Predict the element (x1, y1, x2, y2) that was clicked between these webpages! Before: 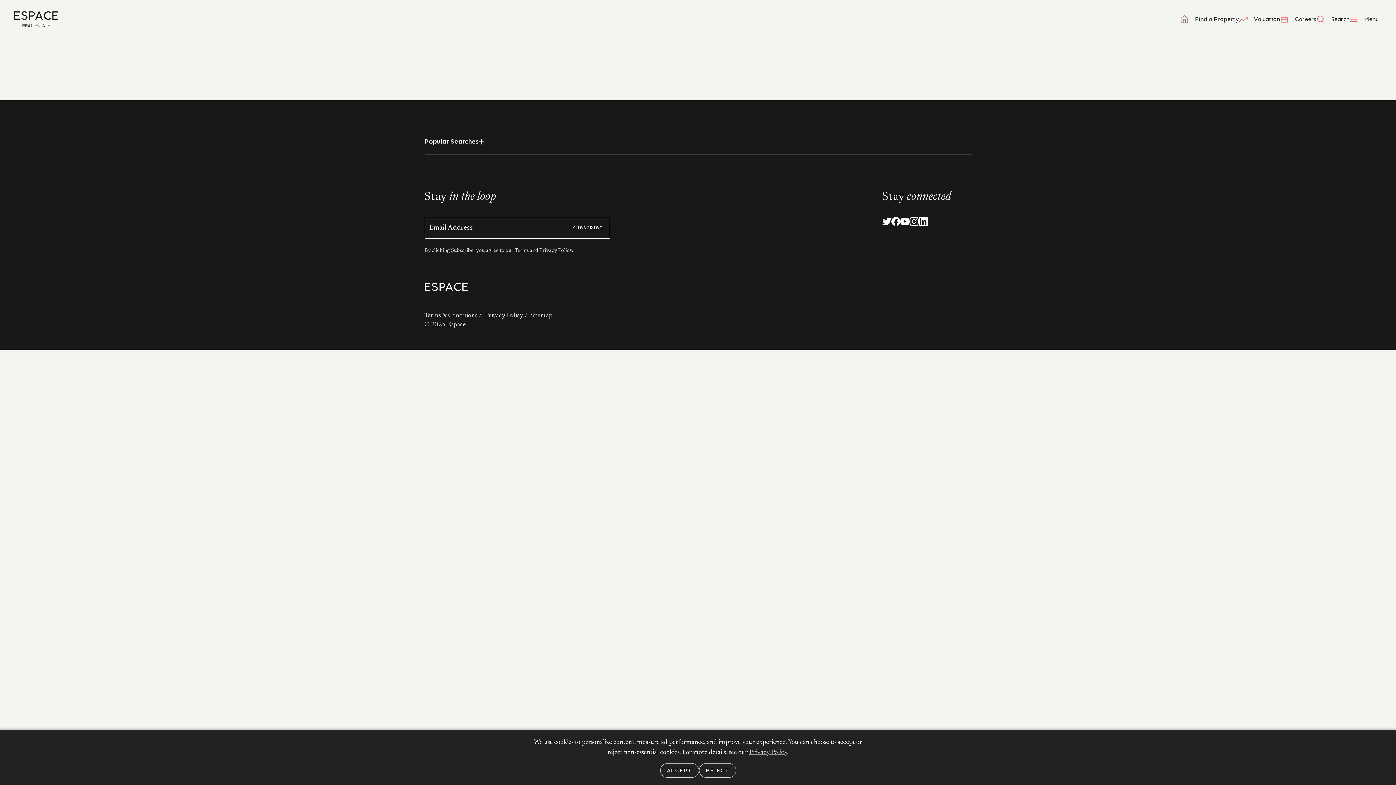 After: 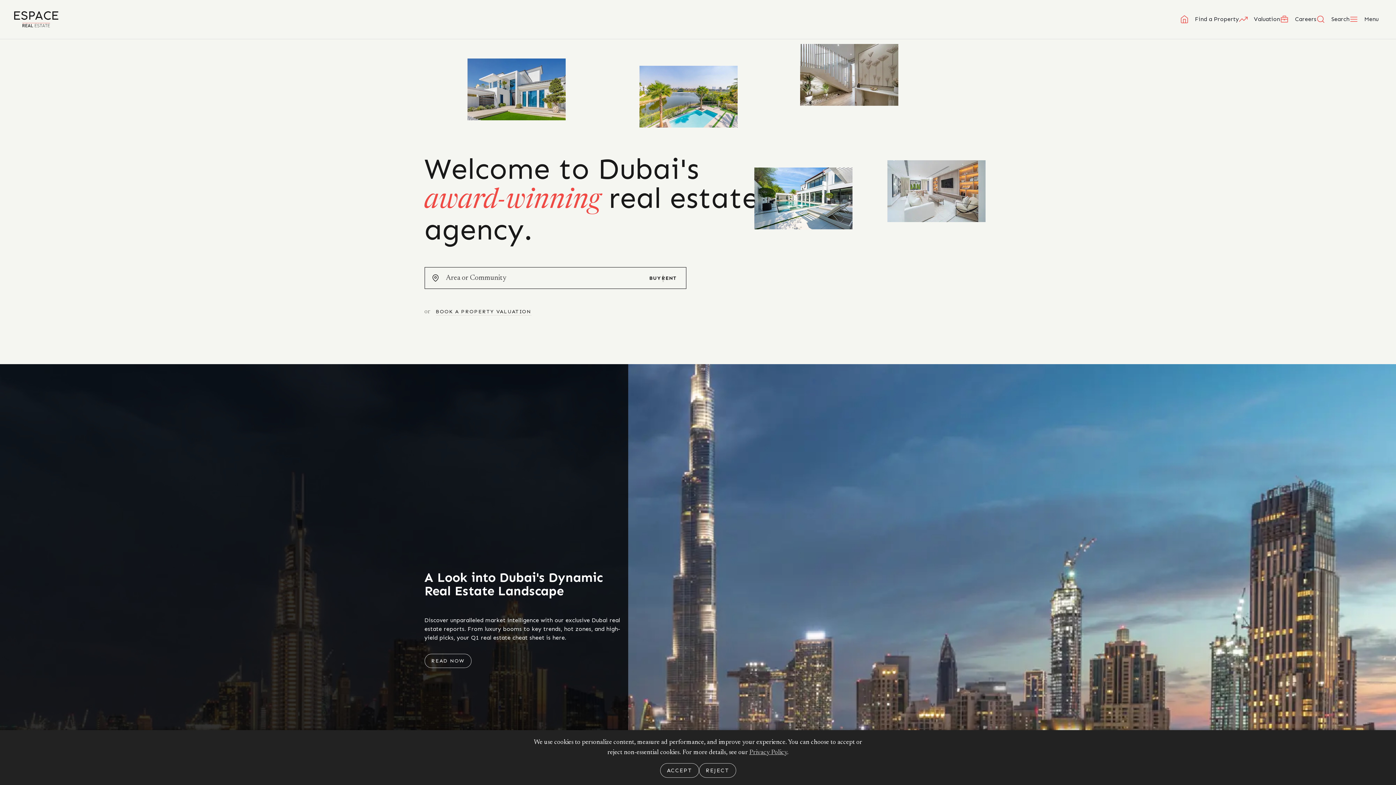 Action: bbox: (14, 11, 58, 27)